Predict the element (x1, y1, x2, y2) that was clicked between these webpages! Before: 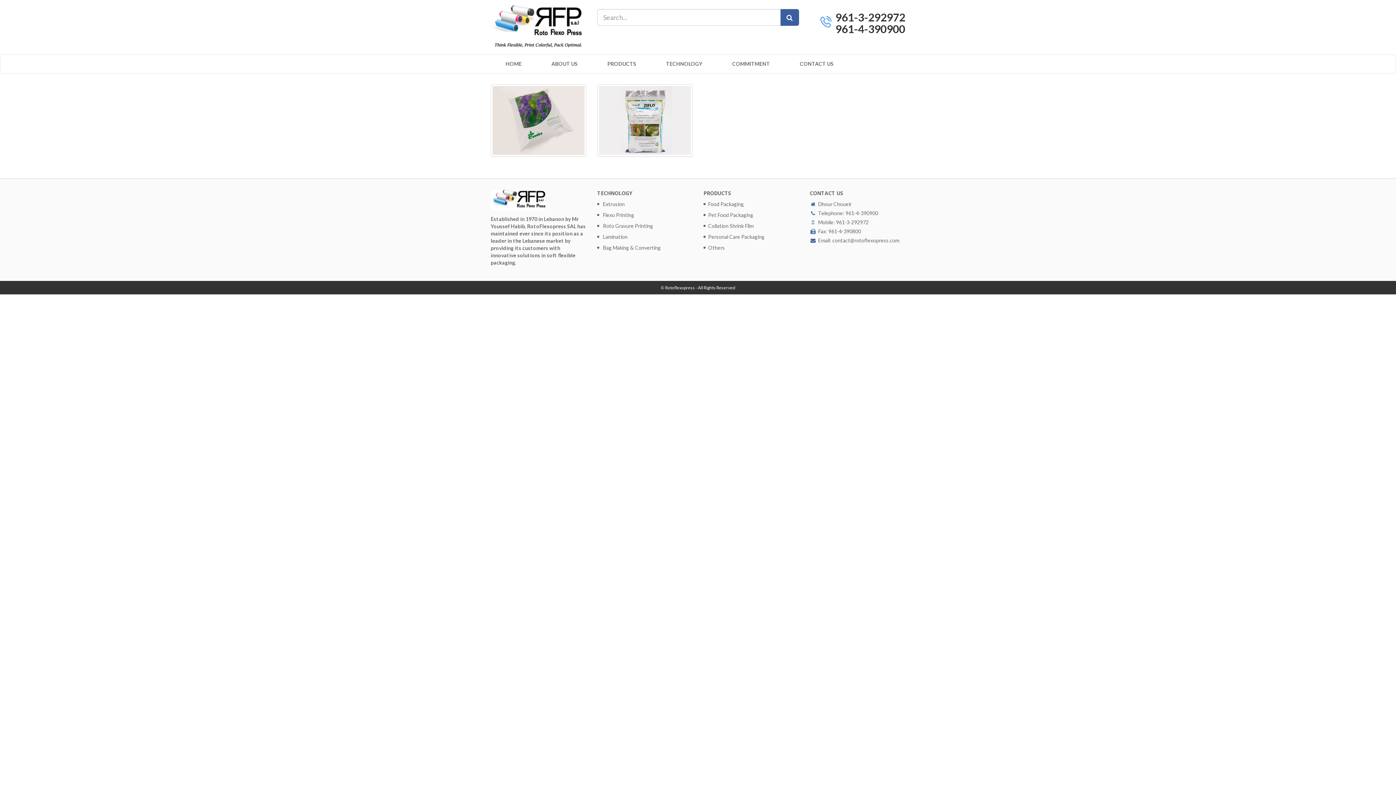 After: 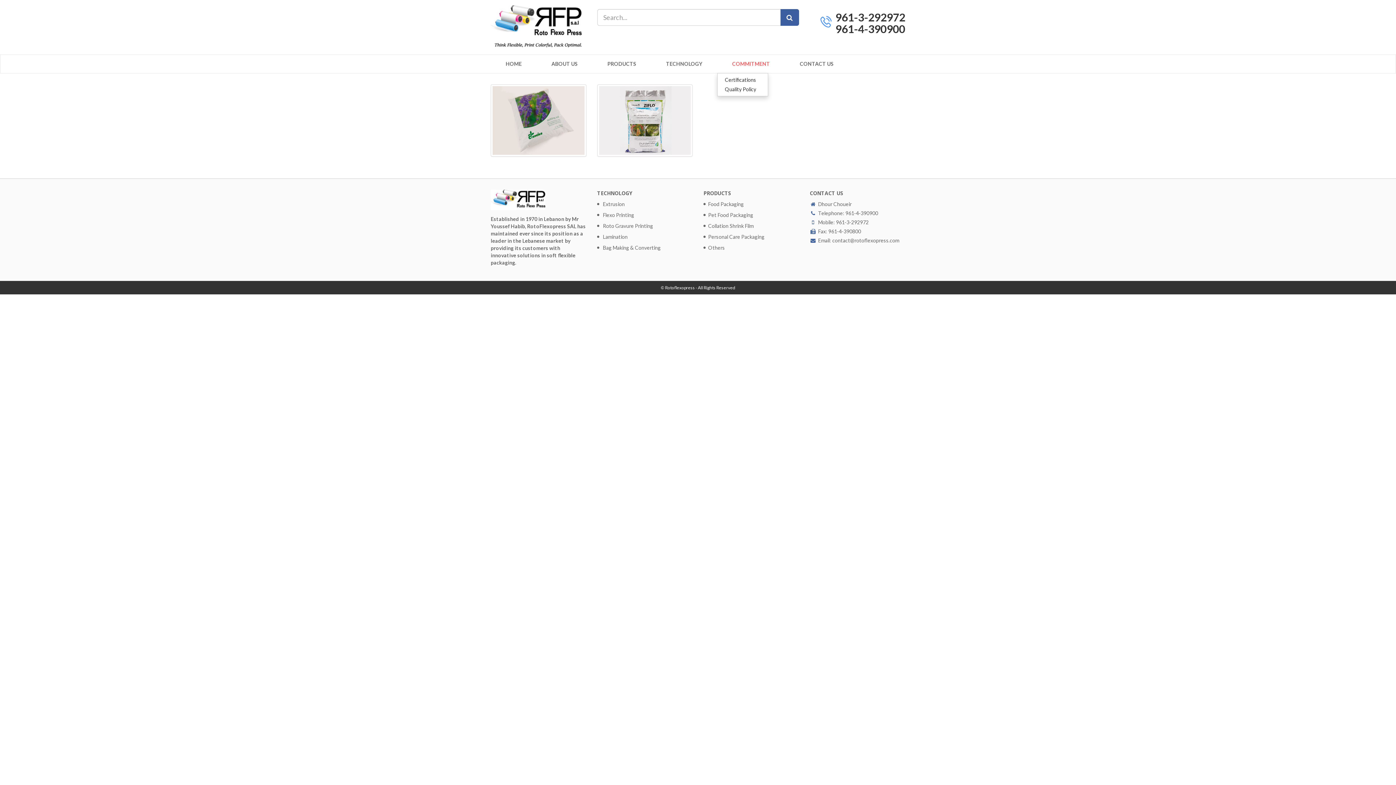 Action: bbox: (717, 54, 785, 73) label: COMMITMENT